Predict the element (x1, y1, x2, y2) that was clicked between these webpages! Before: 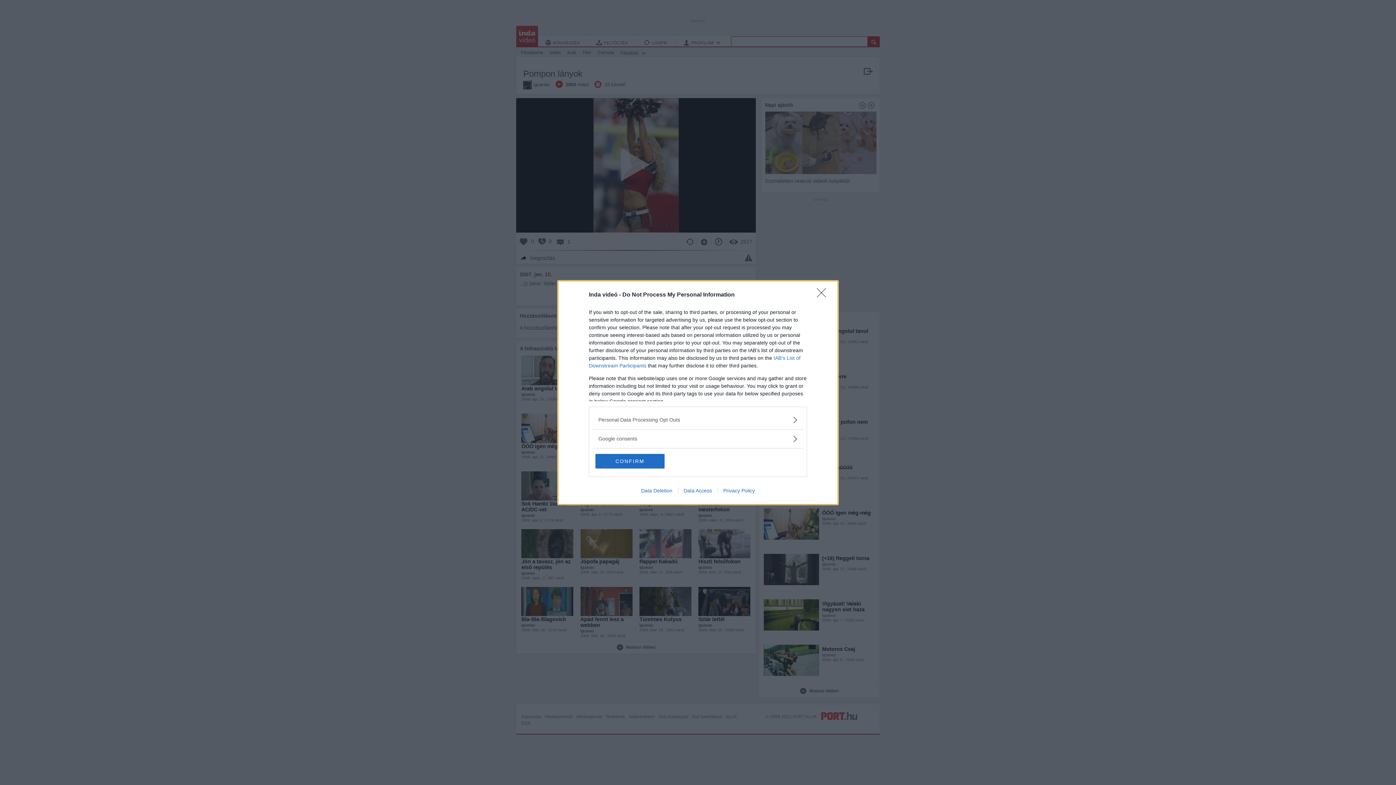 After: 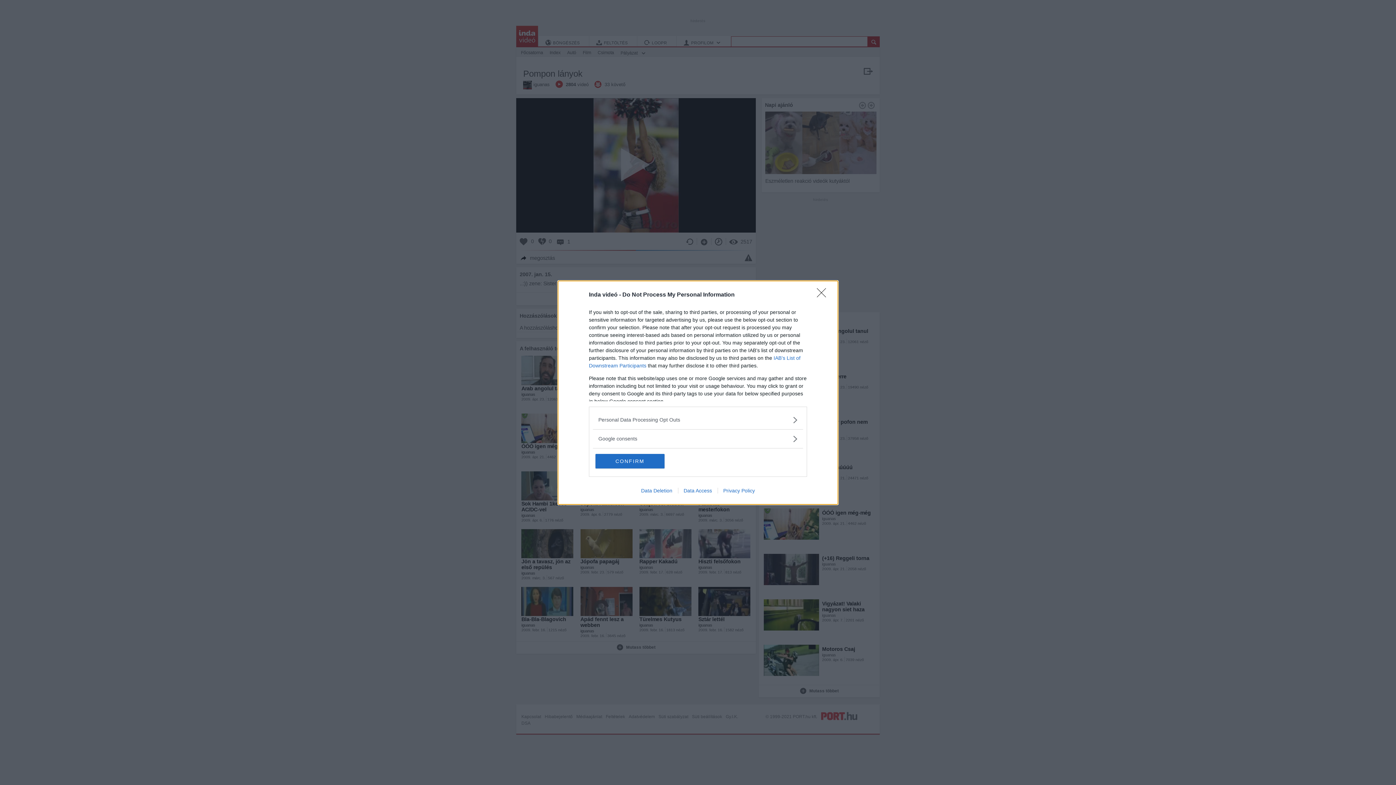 Action: label: Privacy Policy bbox: (717, 487, 760, 493)